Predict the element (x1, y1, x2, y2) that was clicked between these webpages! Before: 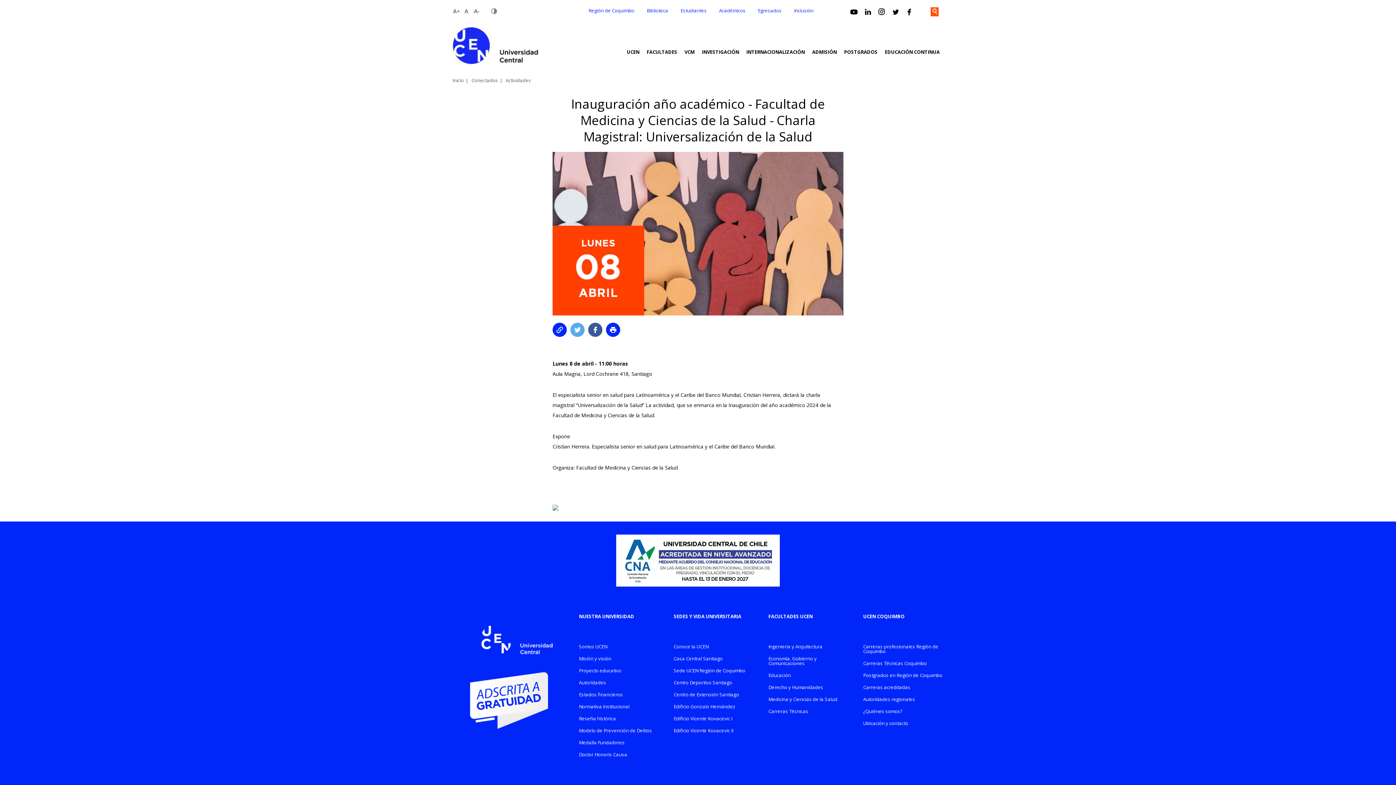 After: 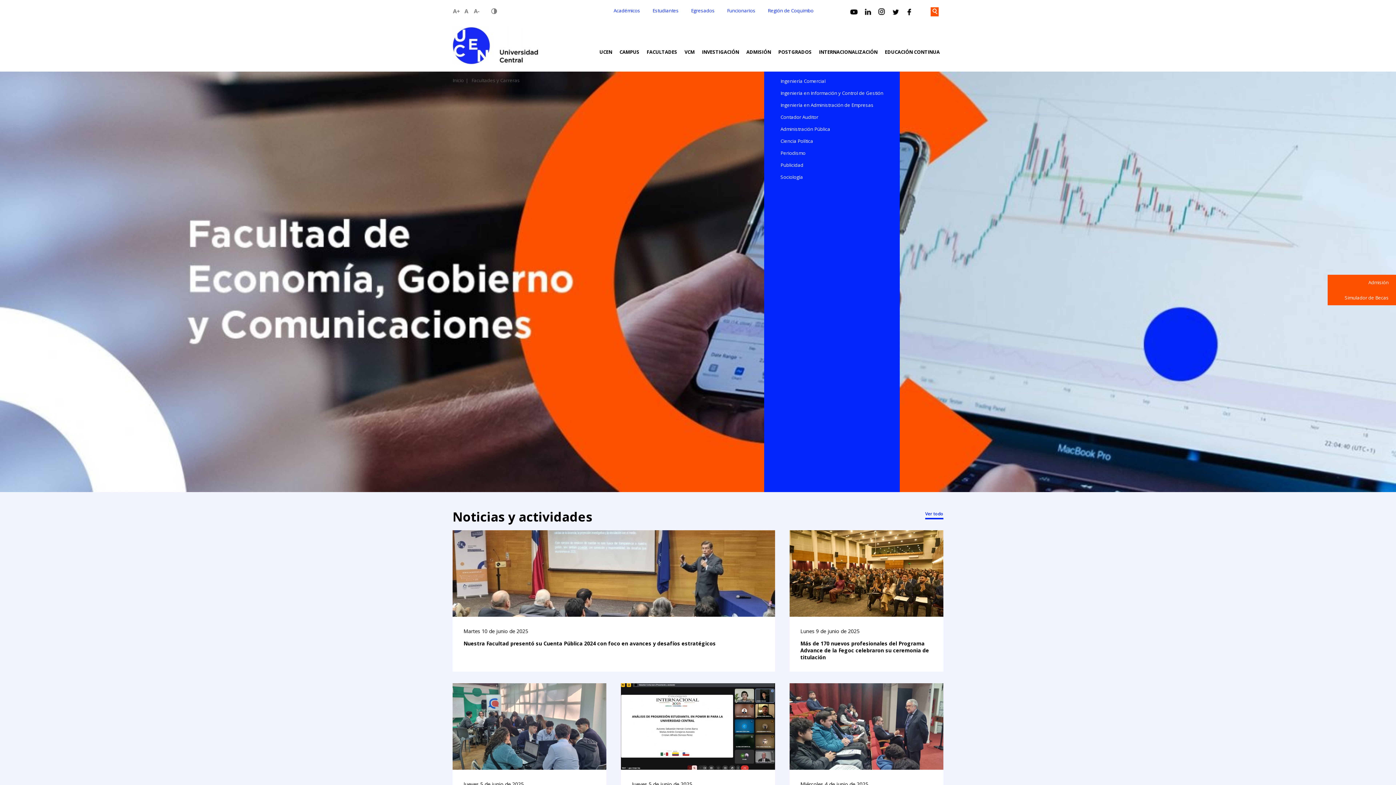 Action: bbox: (768, 656, 848, 669) label: Economía, Gobierno y Comunicaciones